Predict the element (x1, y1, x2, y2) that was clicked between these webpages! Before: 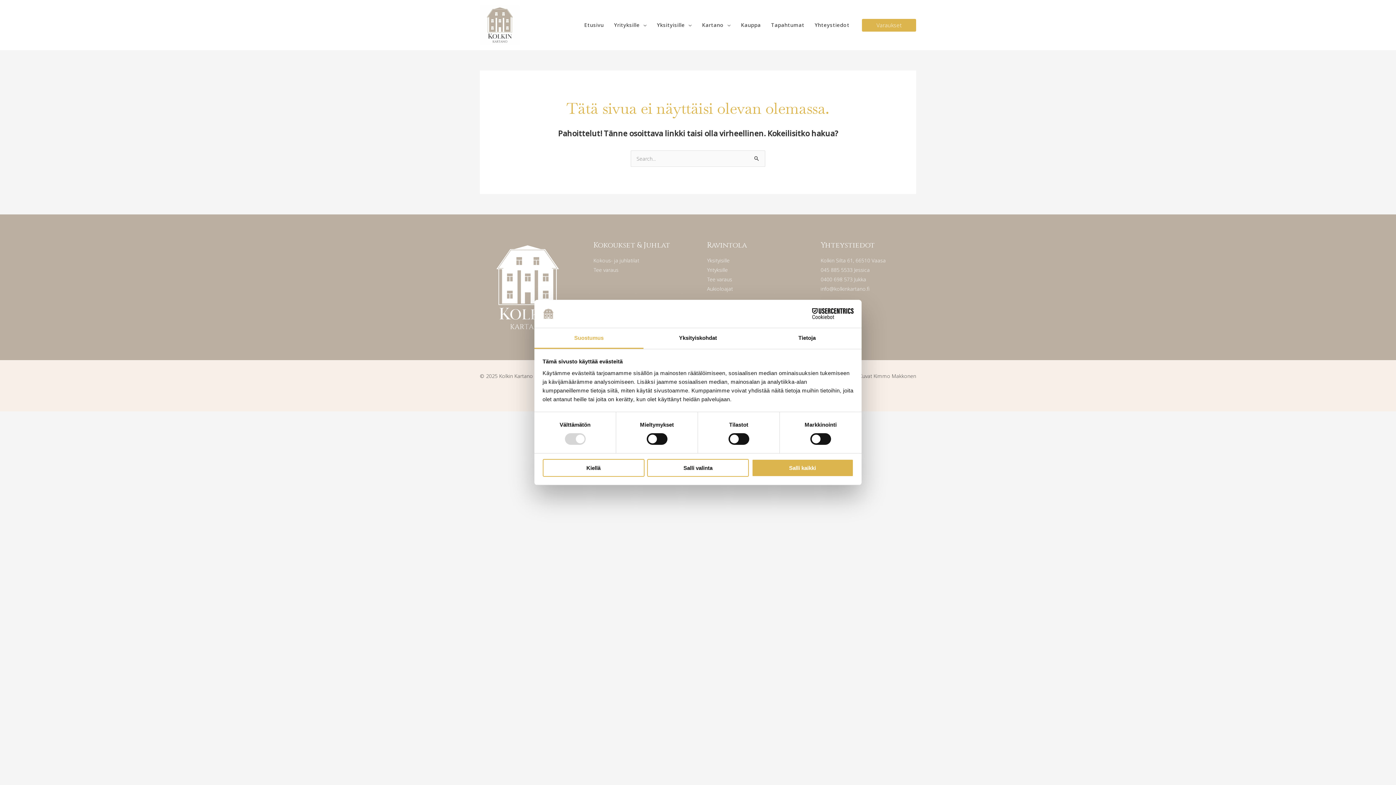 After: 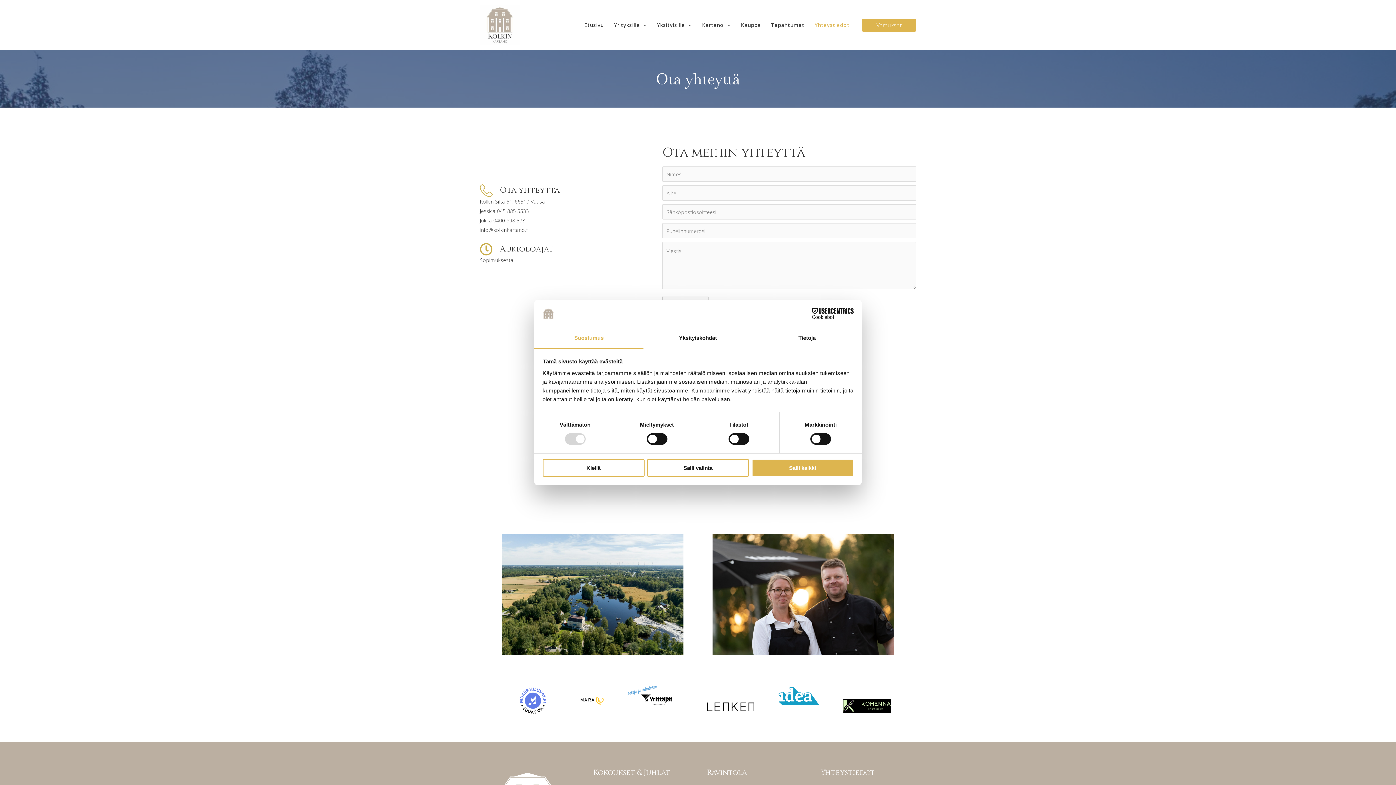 Action: bbox: (809, 12, 854, 37) label: Yhteystiedot